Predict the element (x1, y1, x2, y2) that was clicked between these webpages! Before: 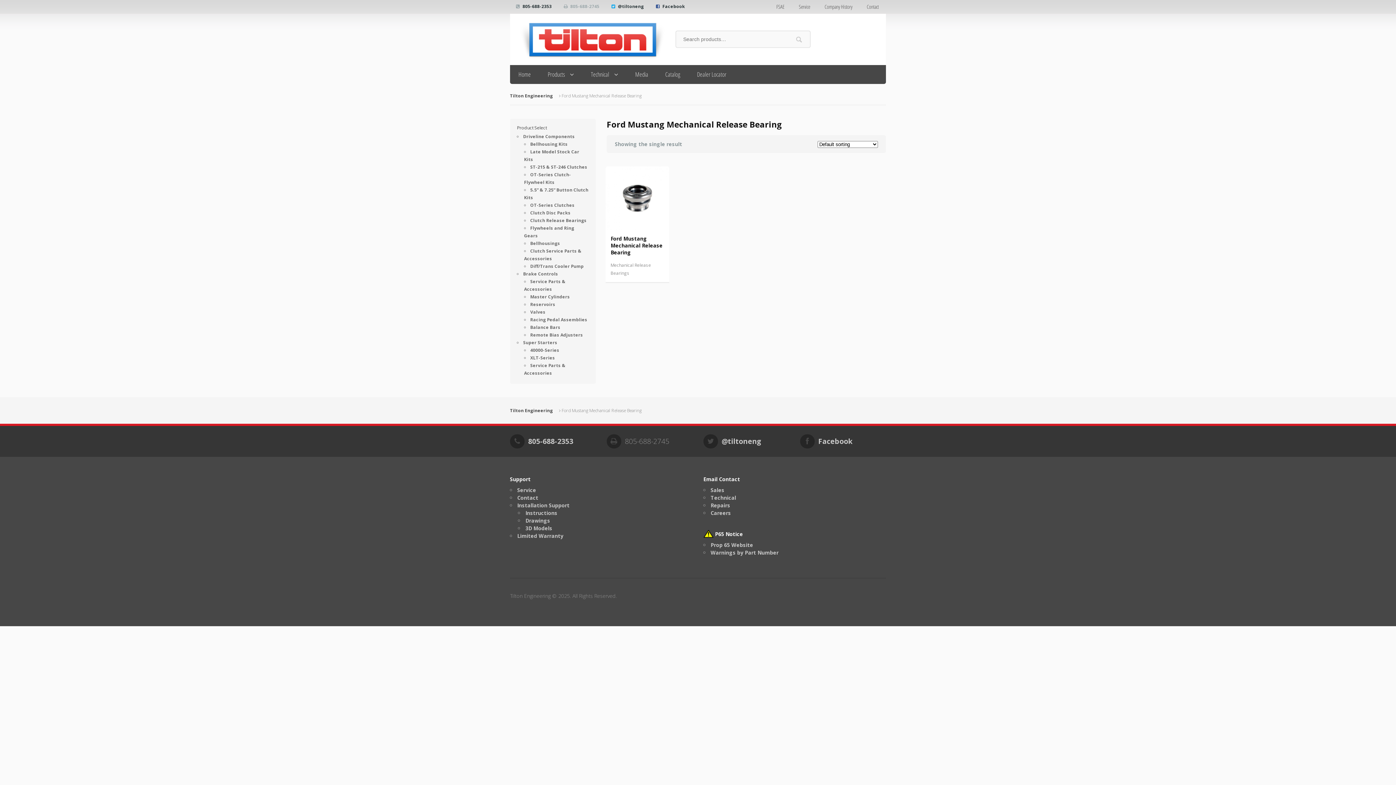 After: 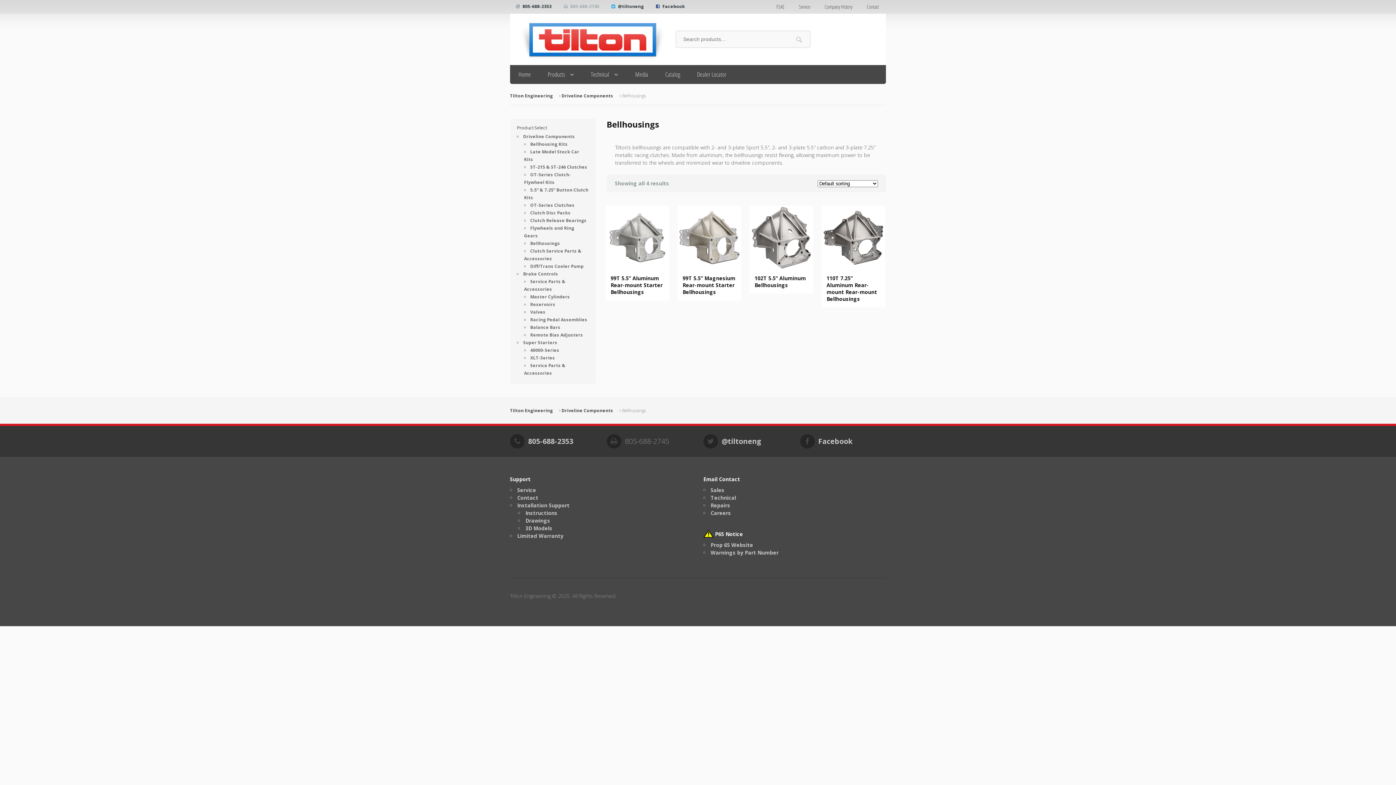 Action: label: Bellhousings bbox: (530, 240, 560, 246)